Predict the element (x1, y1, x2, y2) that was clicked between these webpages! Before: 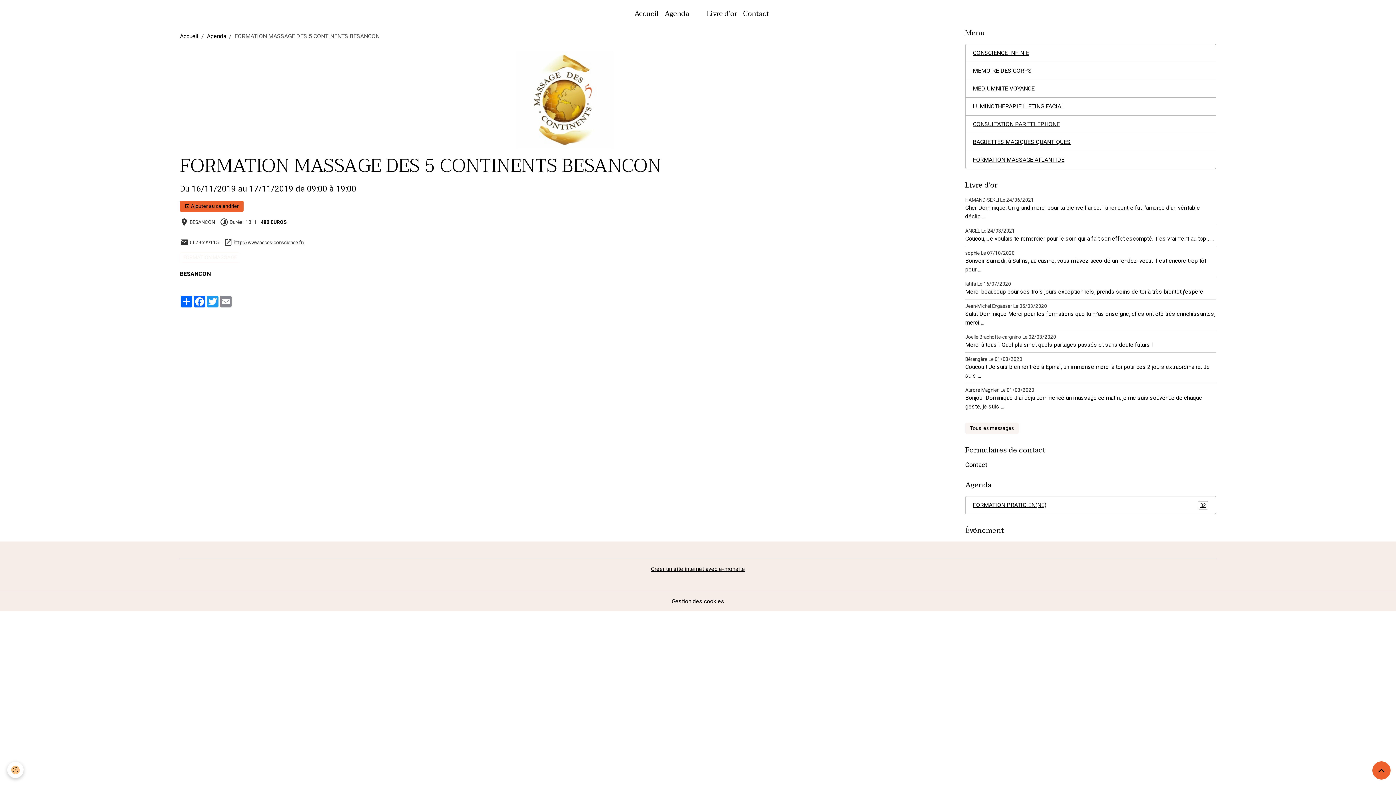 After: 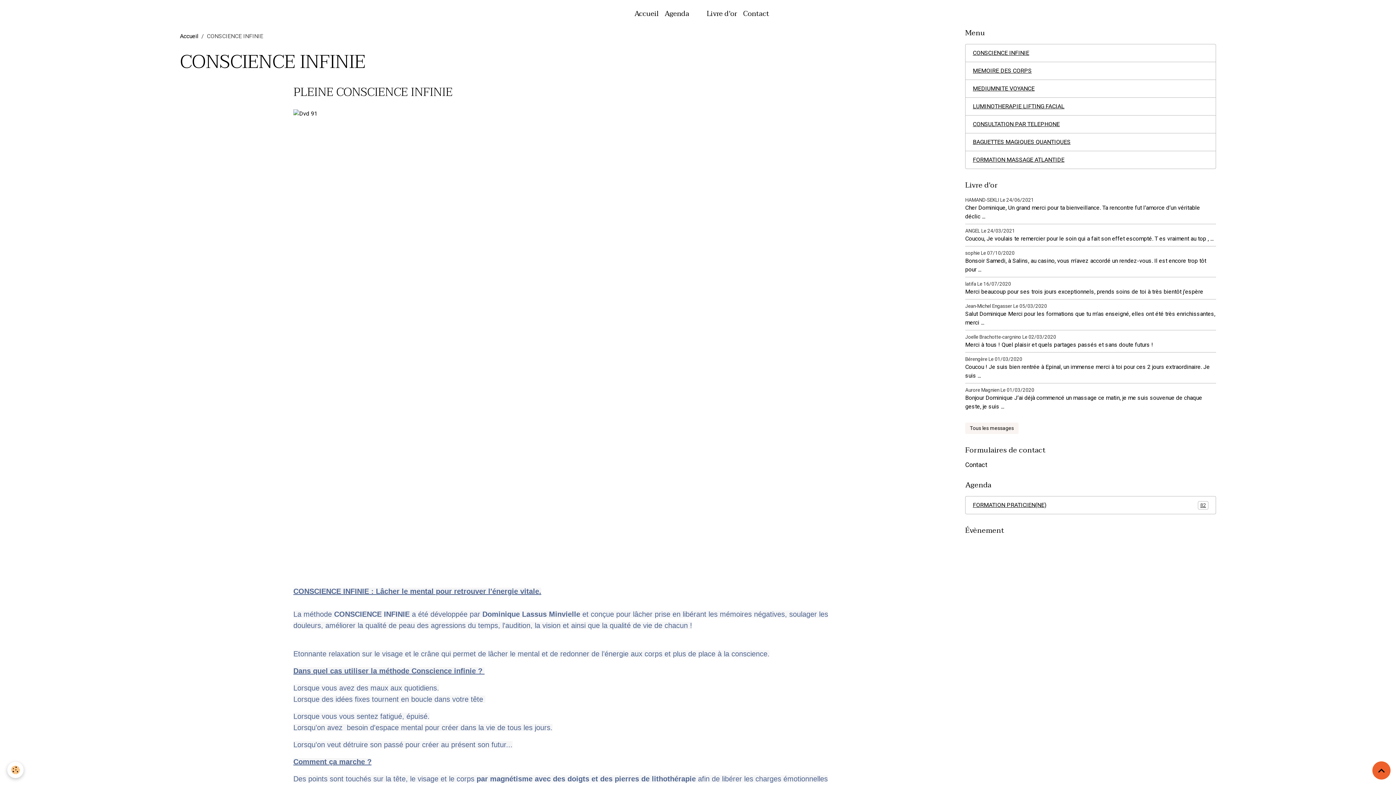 Action: bbox: (965, 44, 1216, 62) label: CONSCIENCE INFINIE